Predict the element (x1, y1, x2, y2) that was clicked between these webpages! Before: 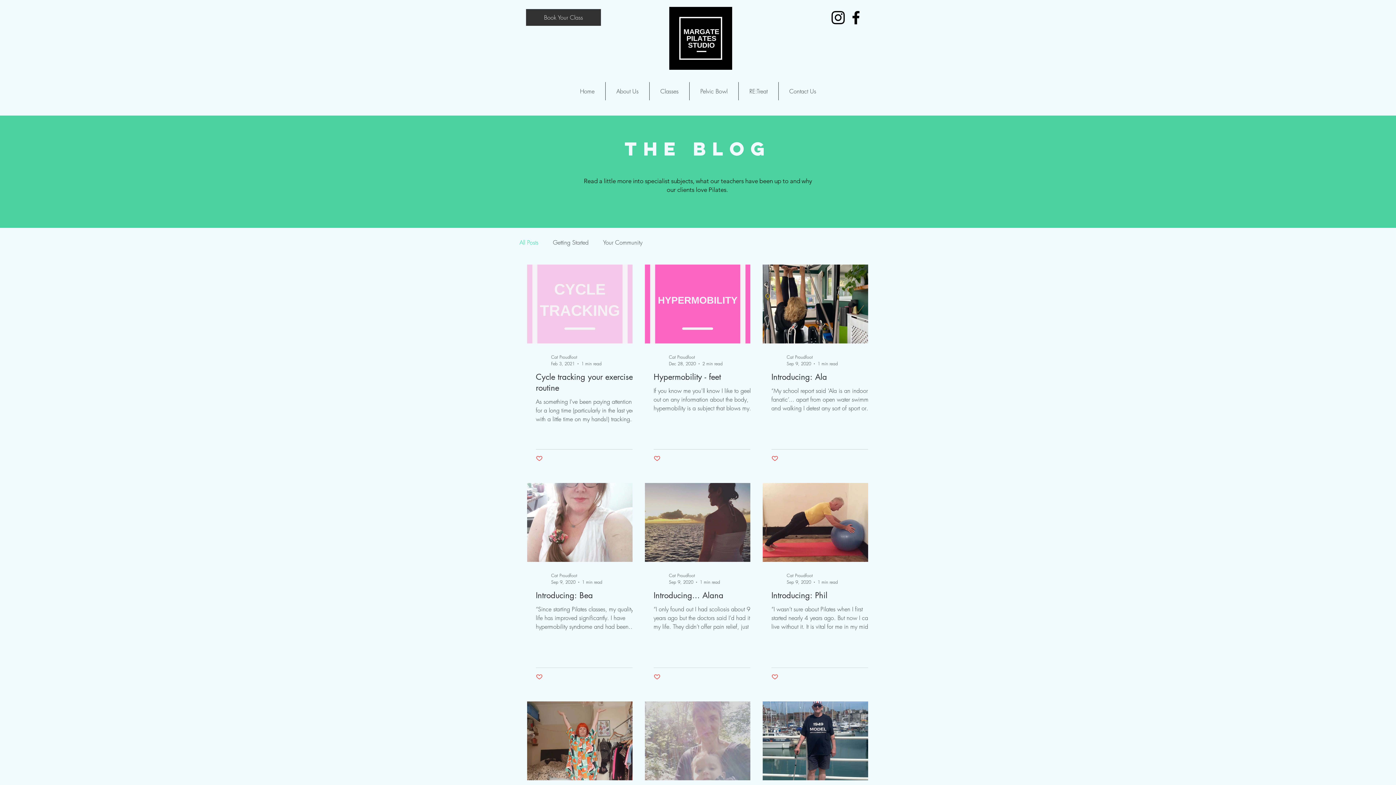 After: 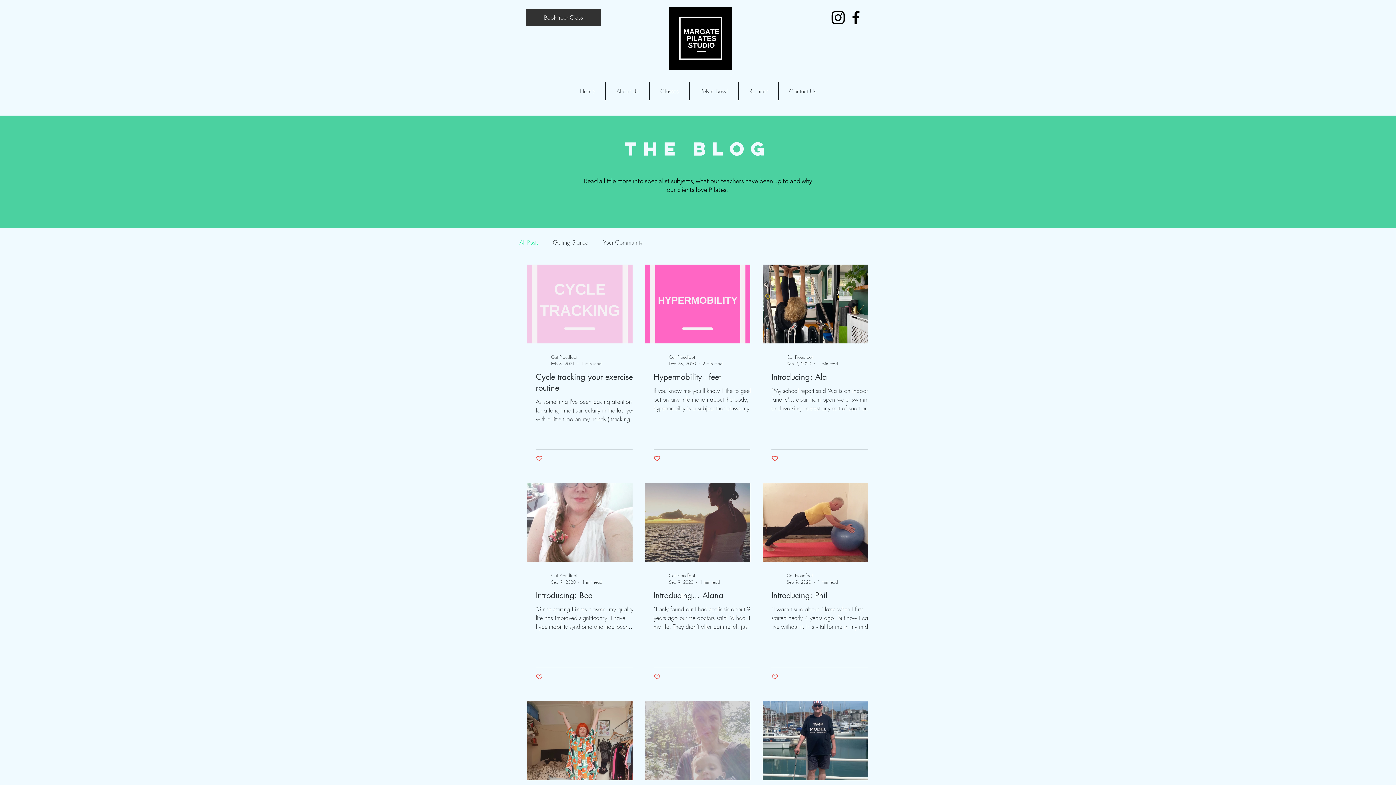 Action: bbox: (519, 238, 538, 246) label: All Posts